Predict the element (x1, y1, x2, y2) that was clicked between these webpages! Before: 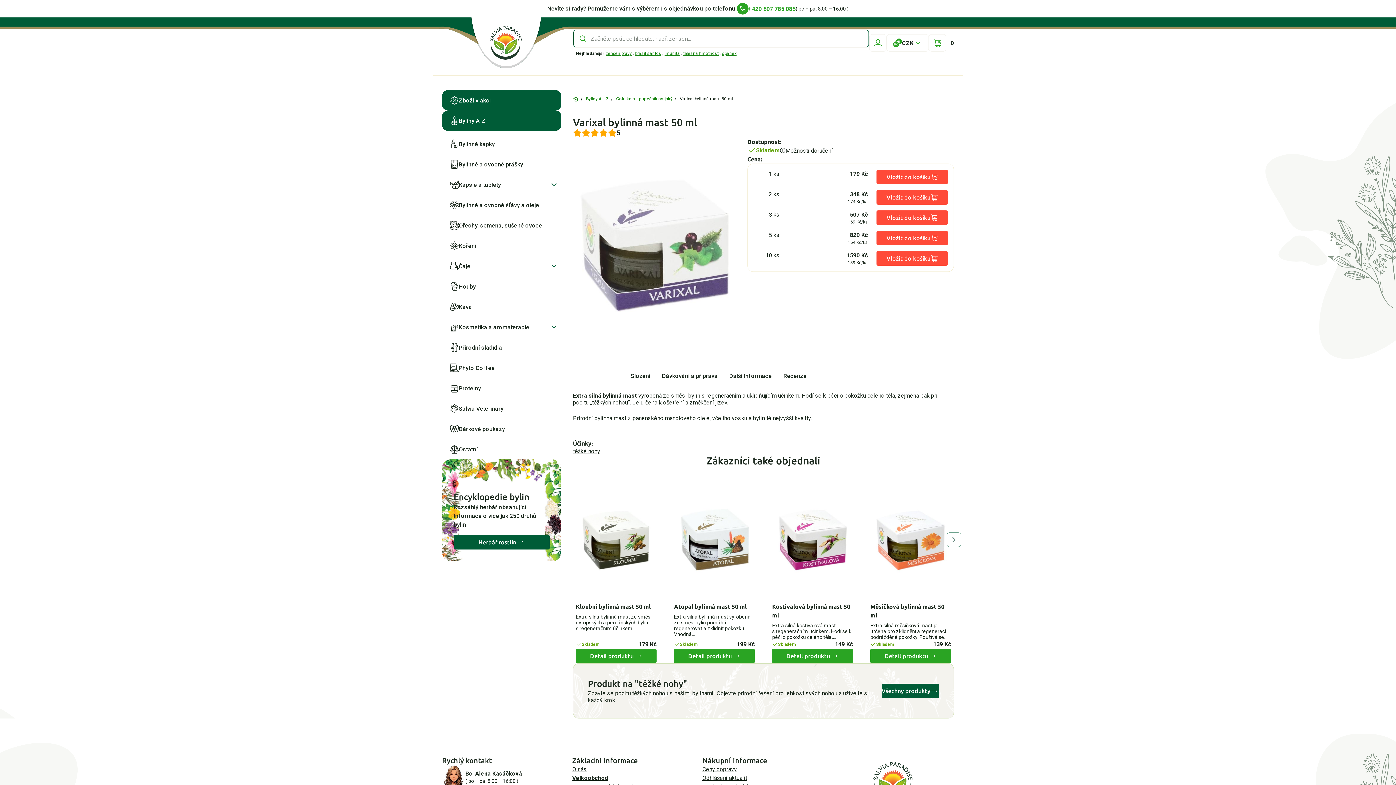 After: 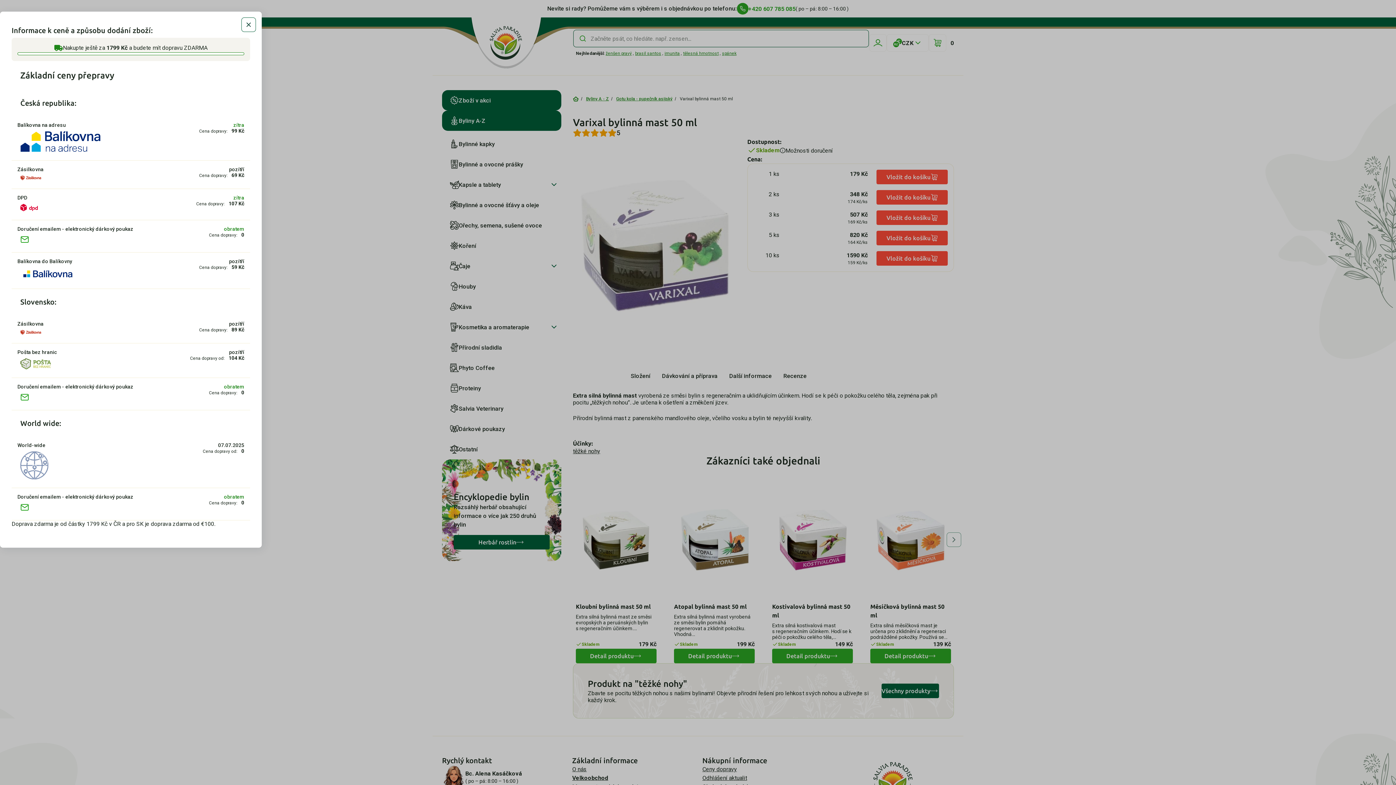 Action: bbox: (779, 146, 832, 154) label: Možnosti doručení